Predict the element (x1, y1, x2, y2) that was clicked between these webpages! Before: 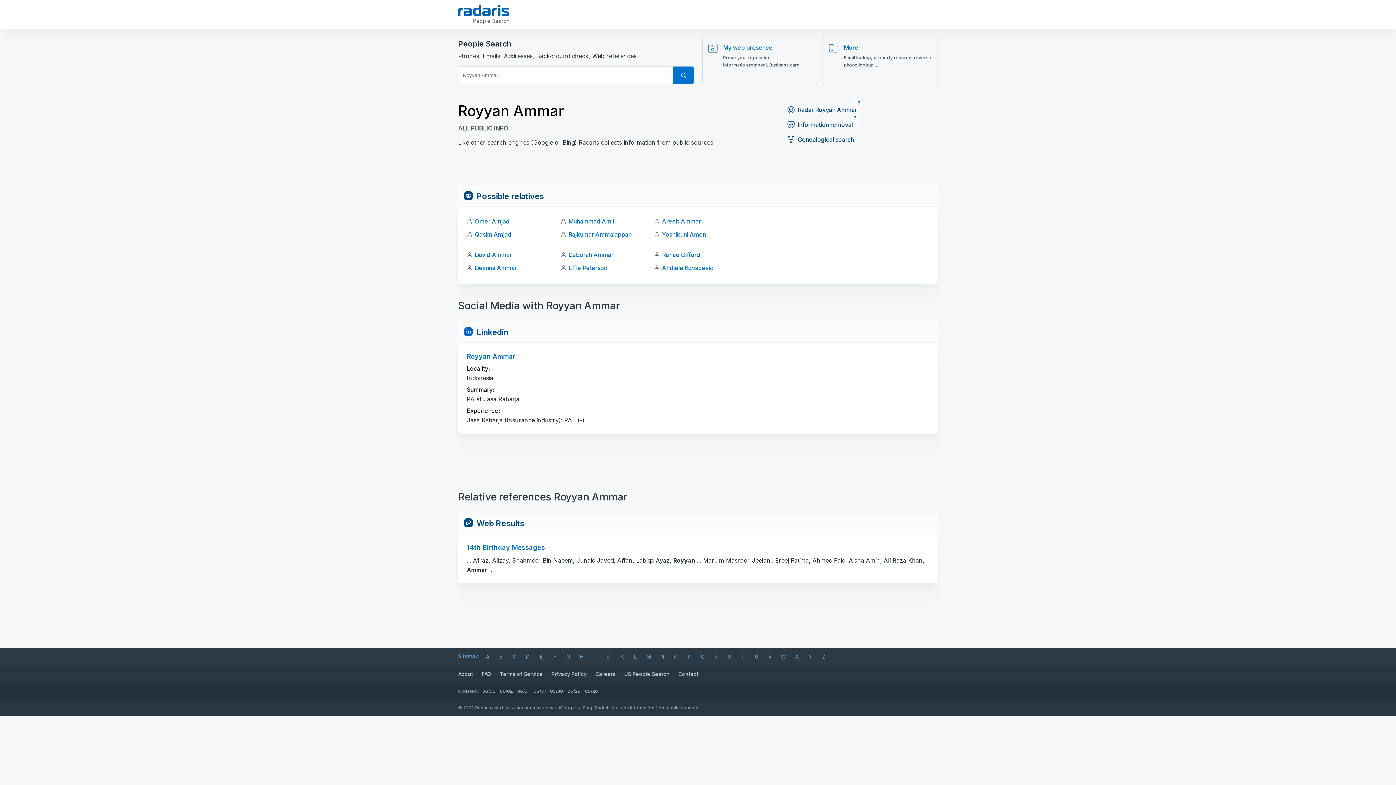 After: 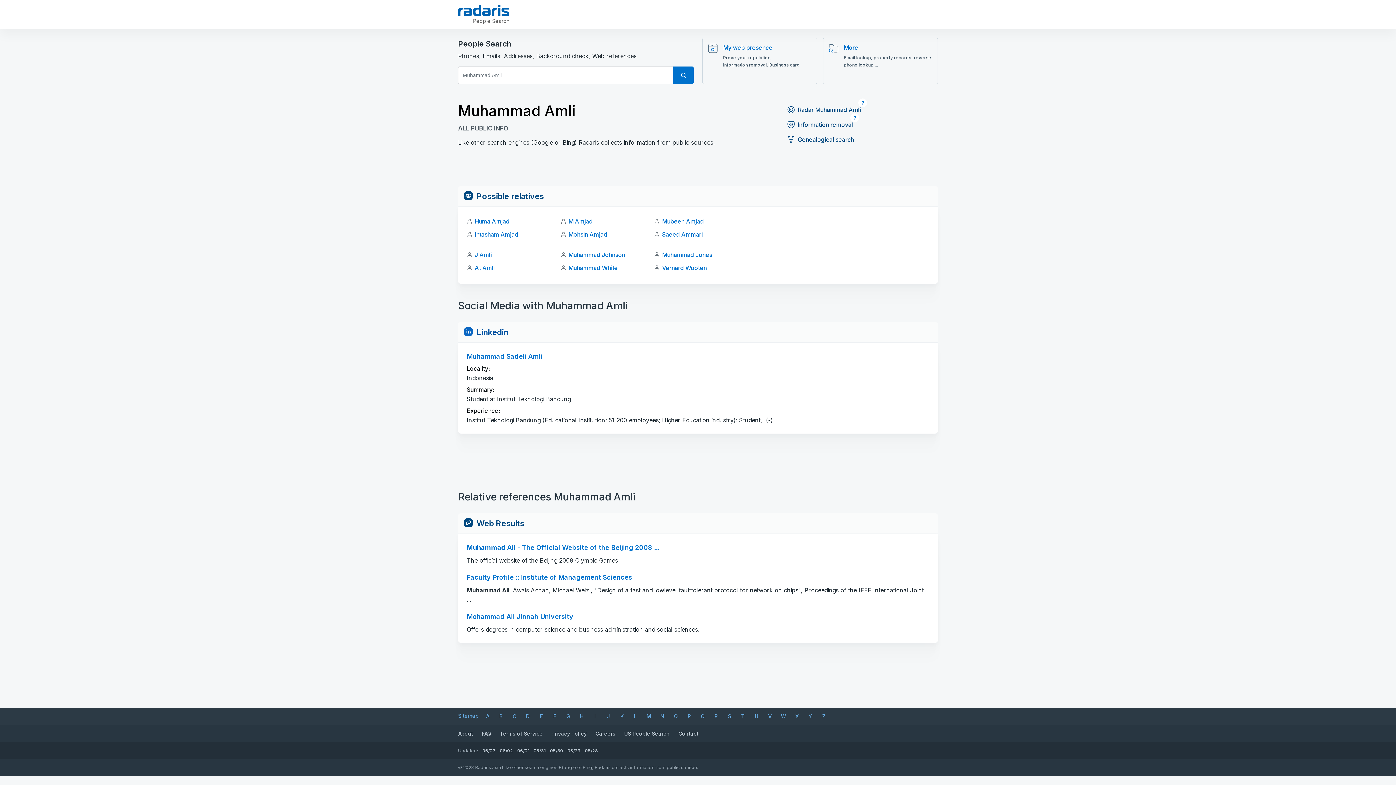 Action: label: Muhammad Amli bbox: (568, 217, 614, 225)